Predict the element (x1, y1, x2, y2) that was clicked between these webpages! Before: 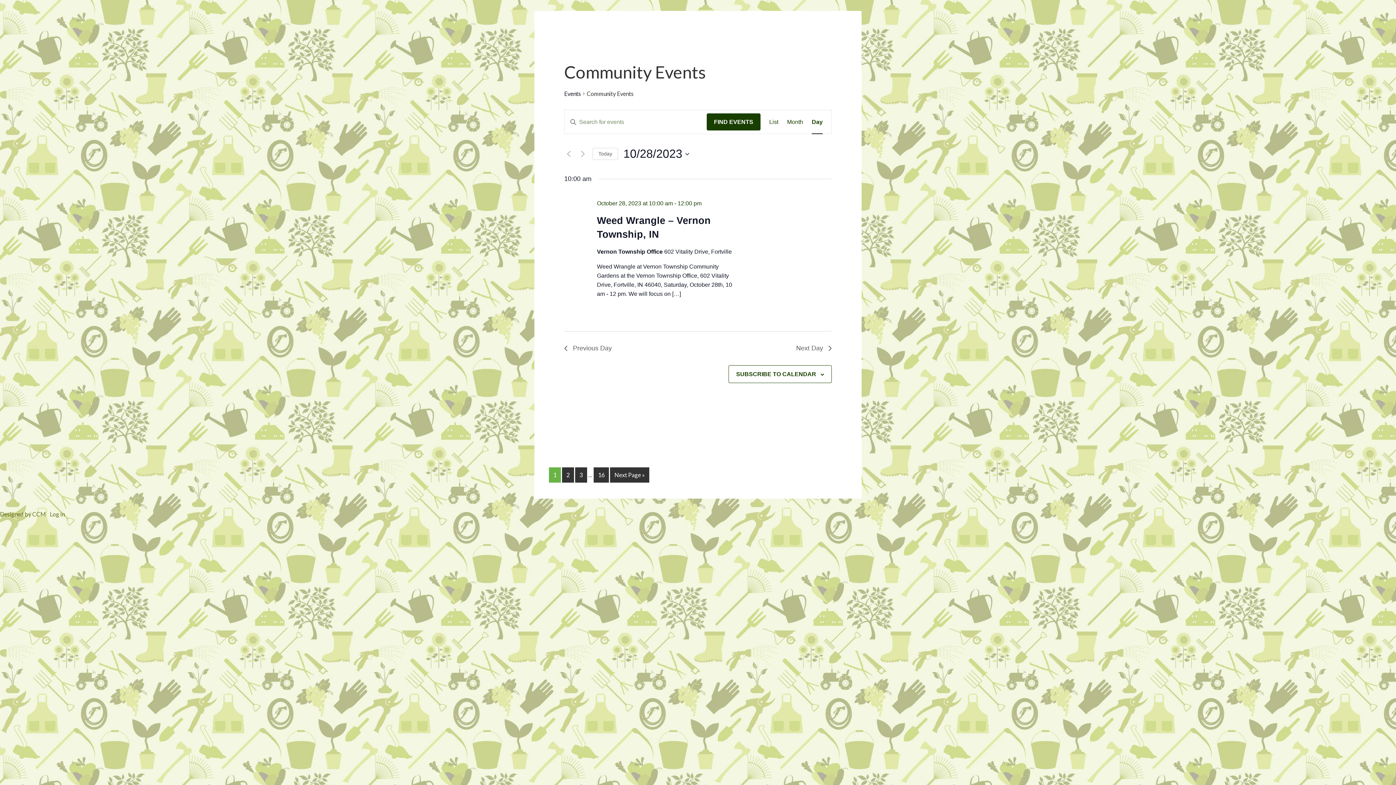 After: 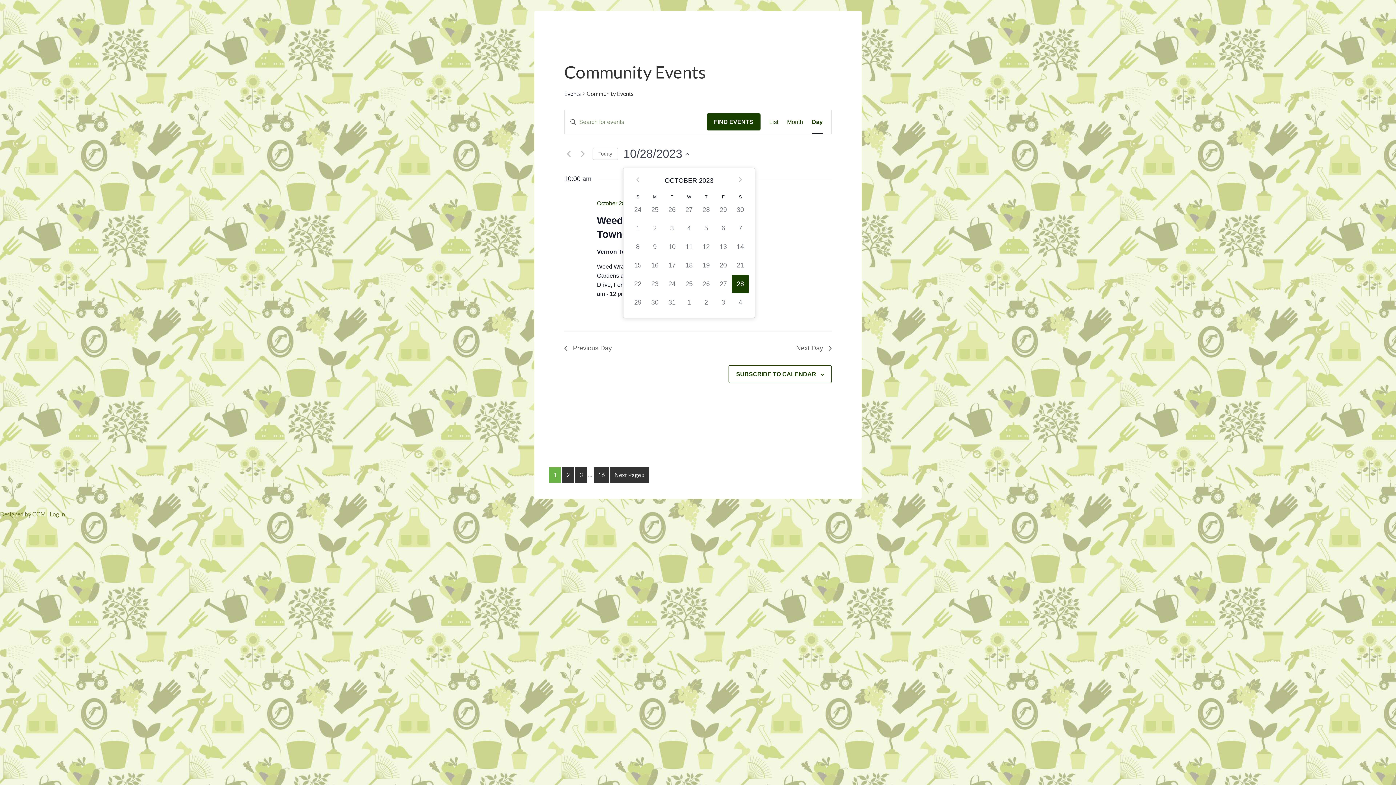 Action: bbox: (623, 145, 689, 162) label: Click to toggle datepicker